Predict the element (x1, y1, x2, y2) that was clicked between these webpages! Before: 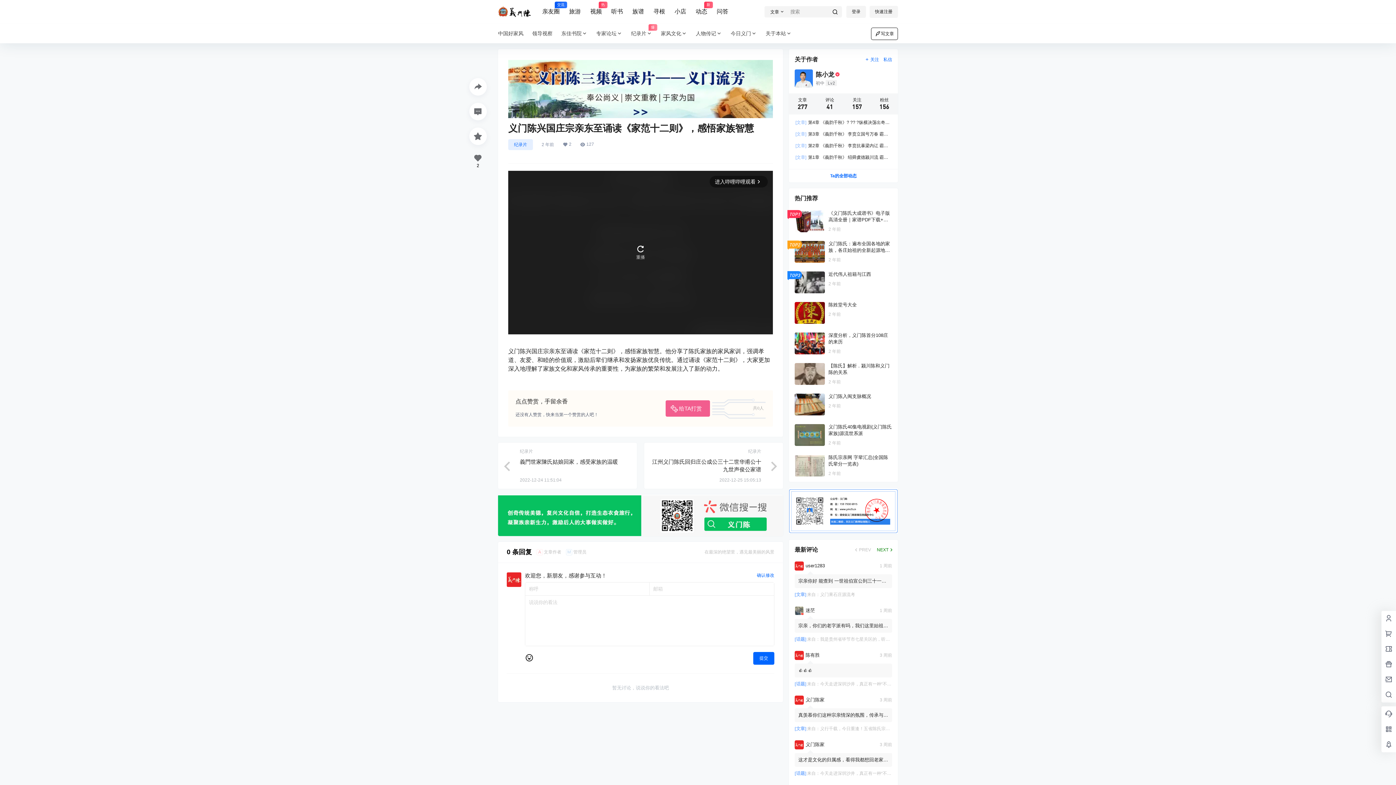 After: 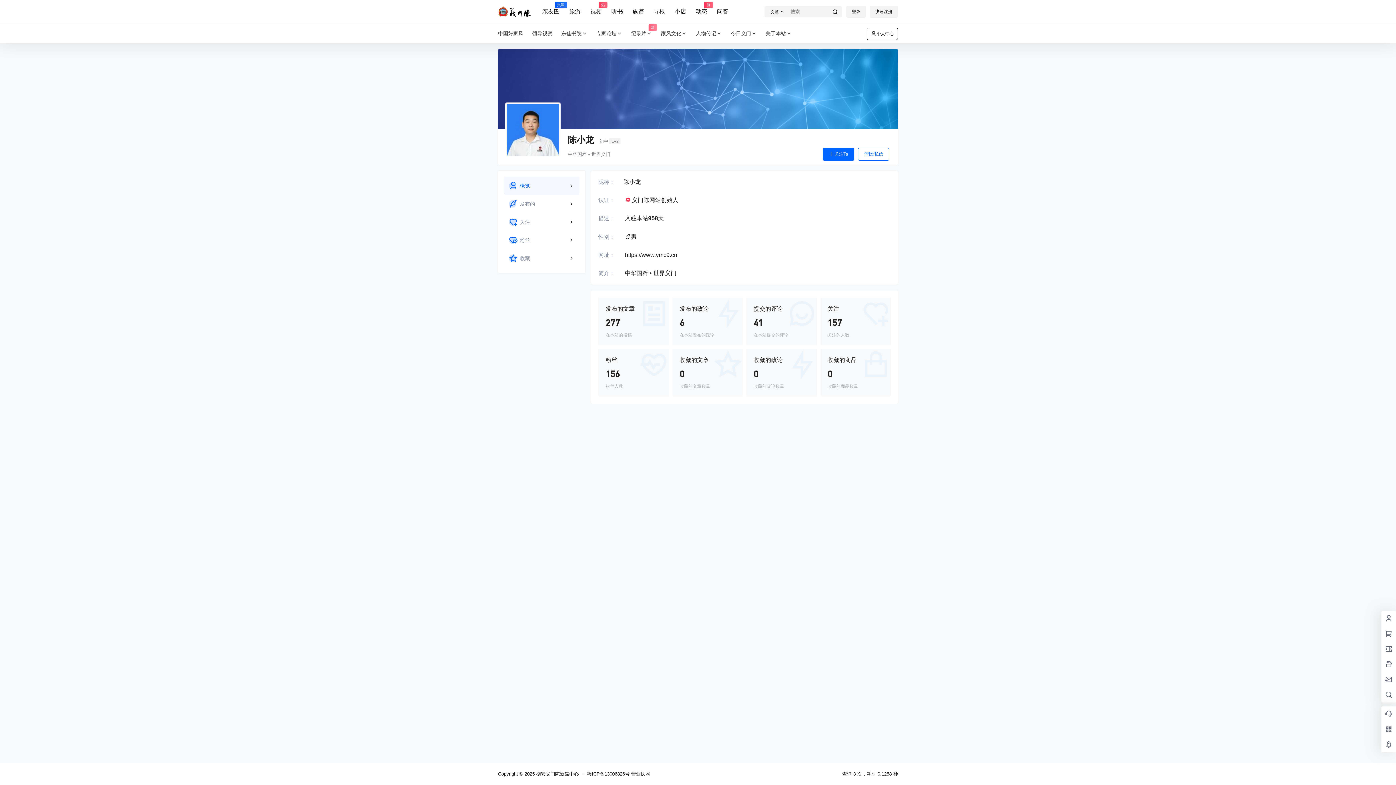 Action: bbox: (794, 69, 892, 87)